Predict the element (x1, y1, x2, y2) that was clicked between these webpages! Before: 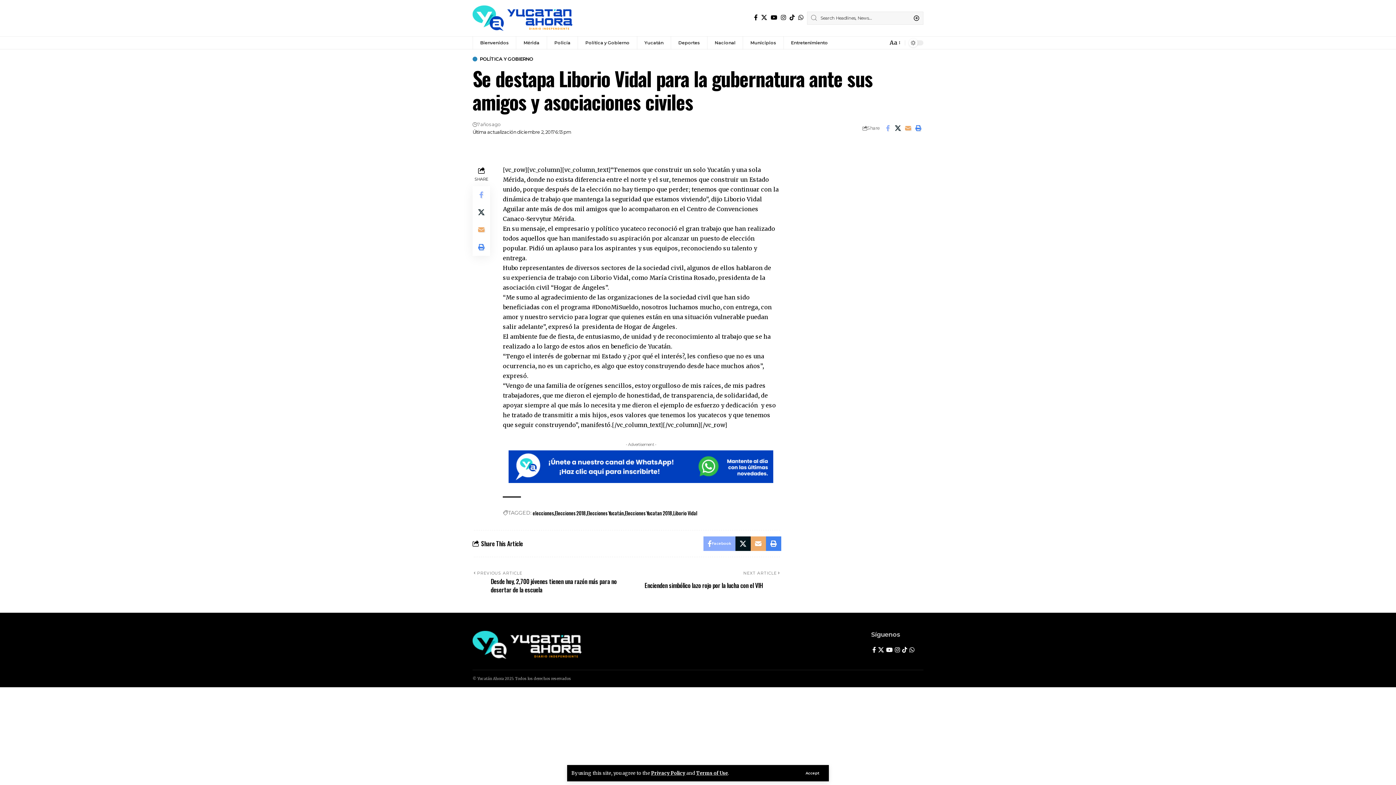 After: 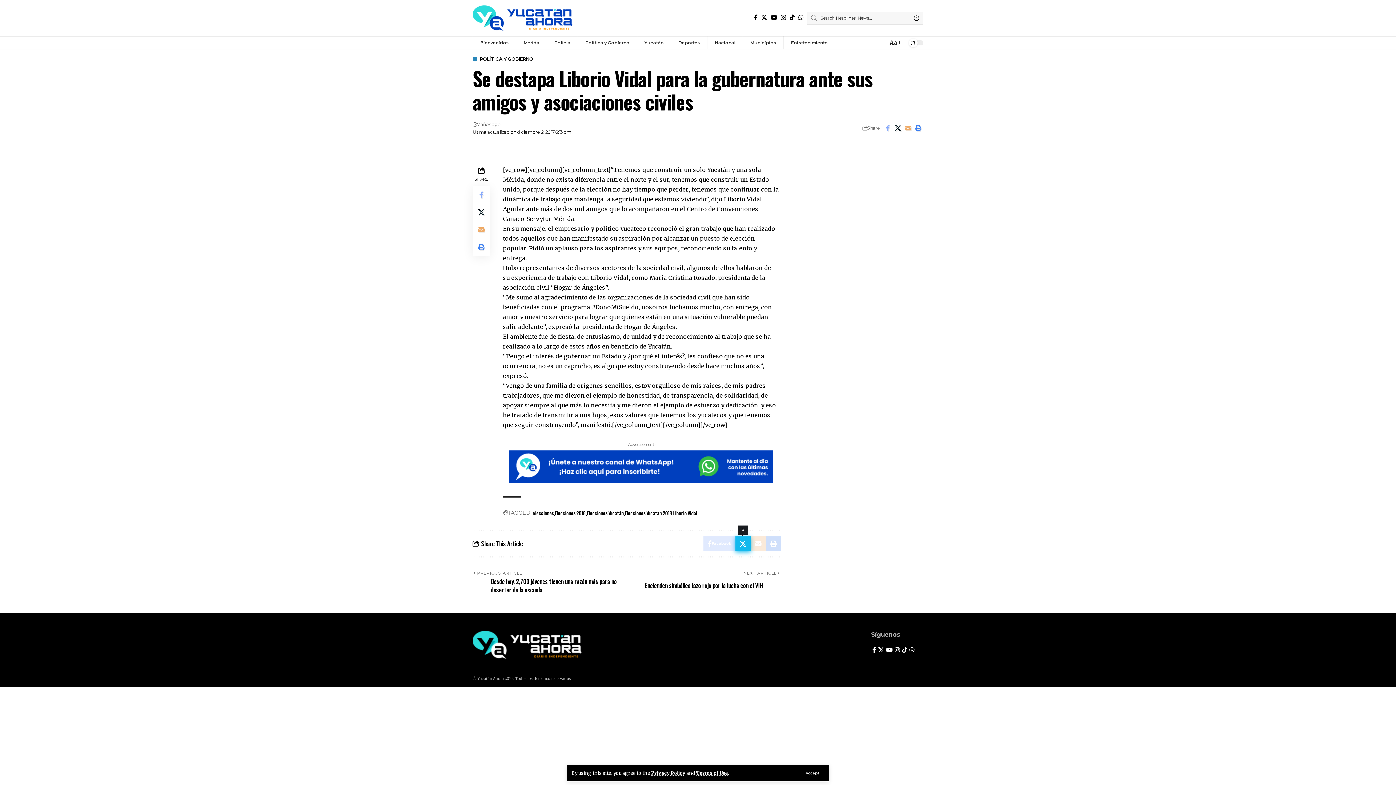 Action: bbox: (735, 536, 750, 551) label: Share on X